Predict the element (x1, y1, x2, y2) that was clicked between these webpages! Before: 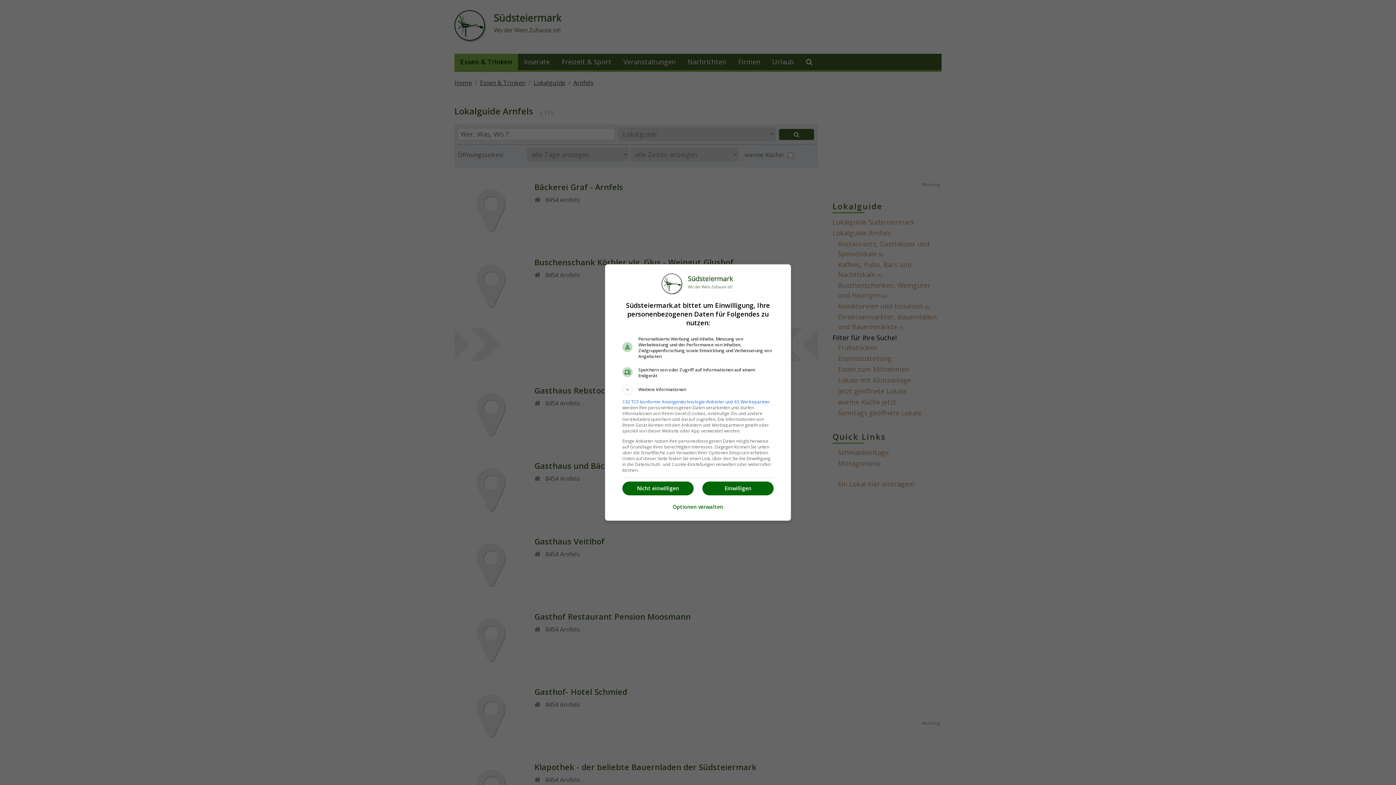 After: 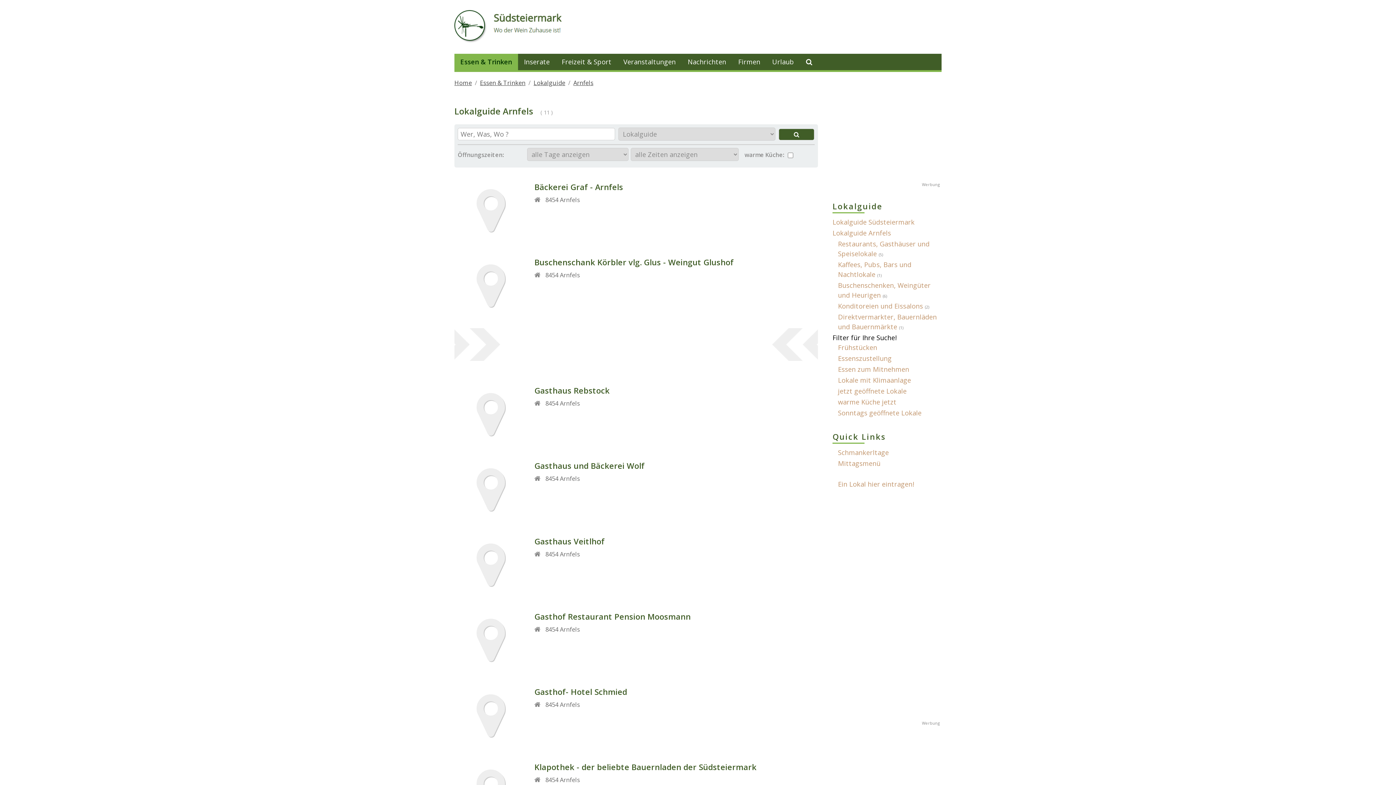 Action: label: Nicht einwilligen bbox: (622, 481, 693, 495)